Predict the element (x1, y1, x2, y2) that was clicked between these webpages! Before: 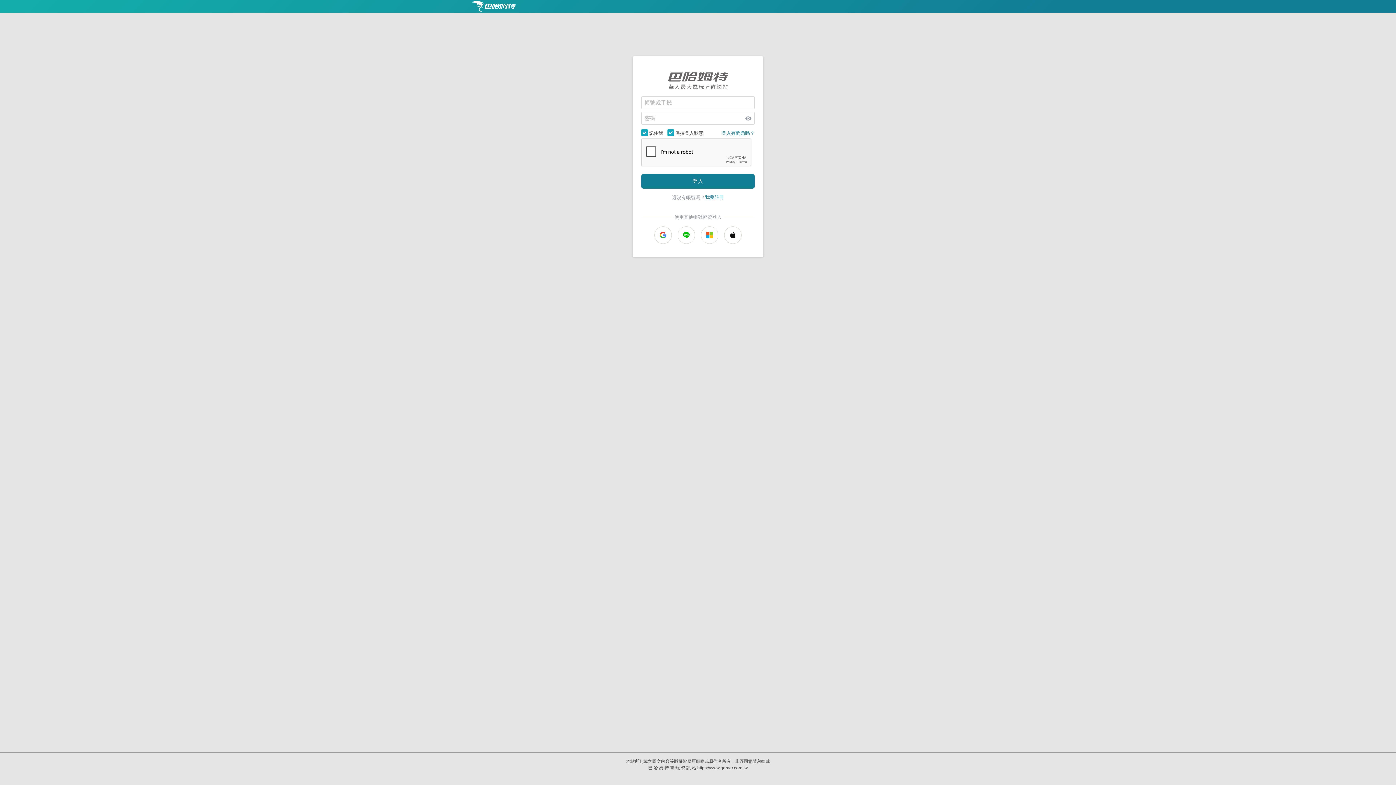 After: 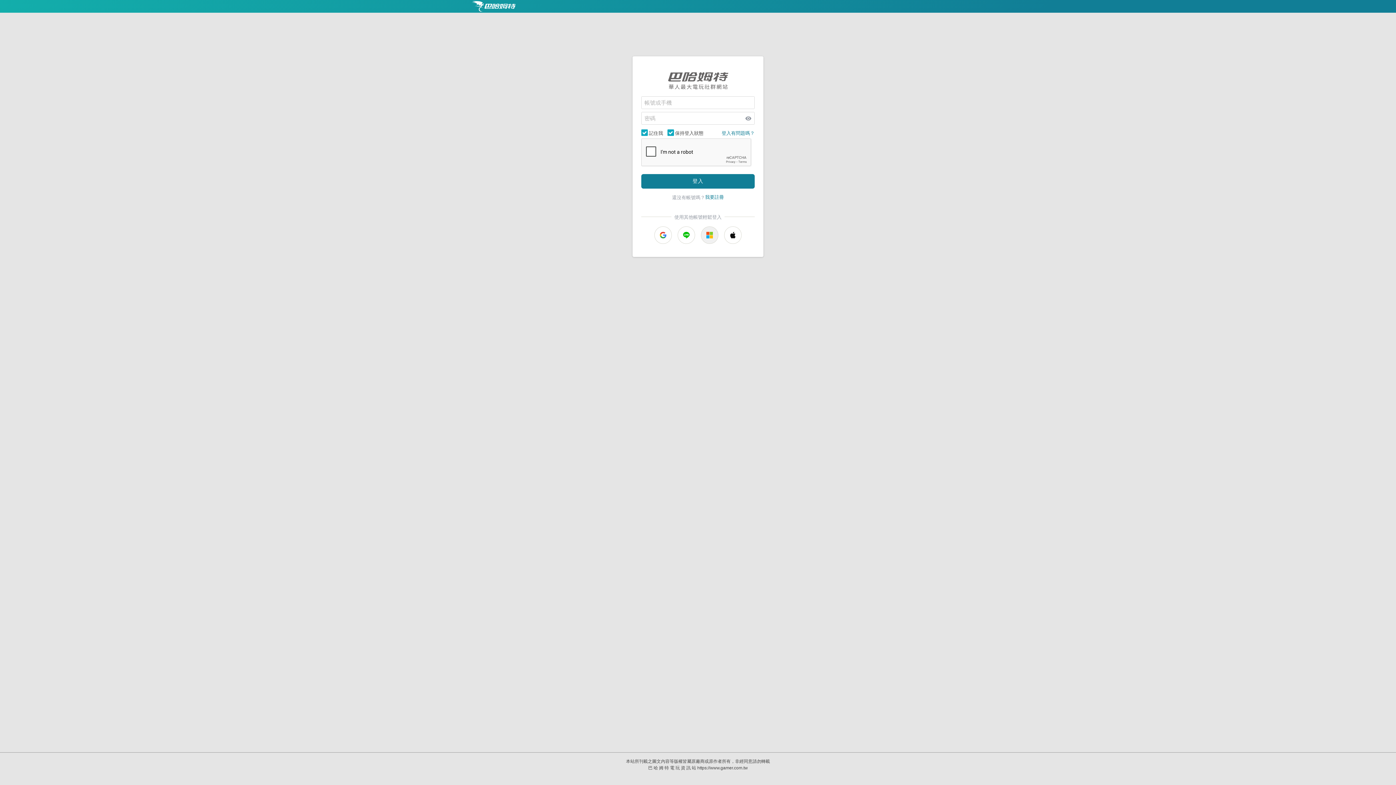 Action: bbox: (701, 226, 718, 243)